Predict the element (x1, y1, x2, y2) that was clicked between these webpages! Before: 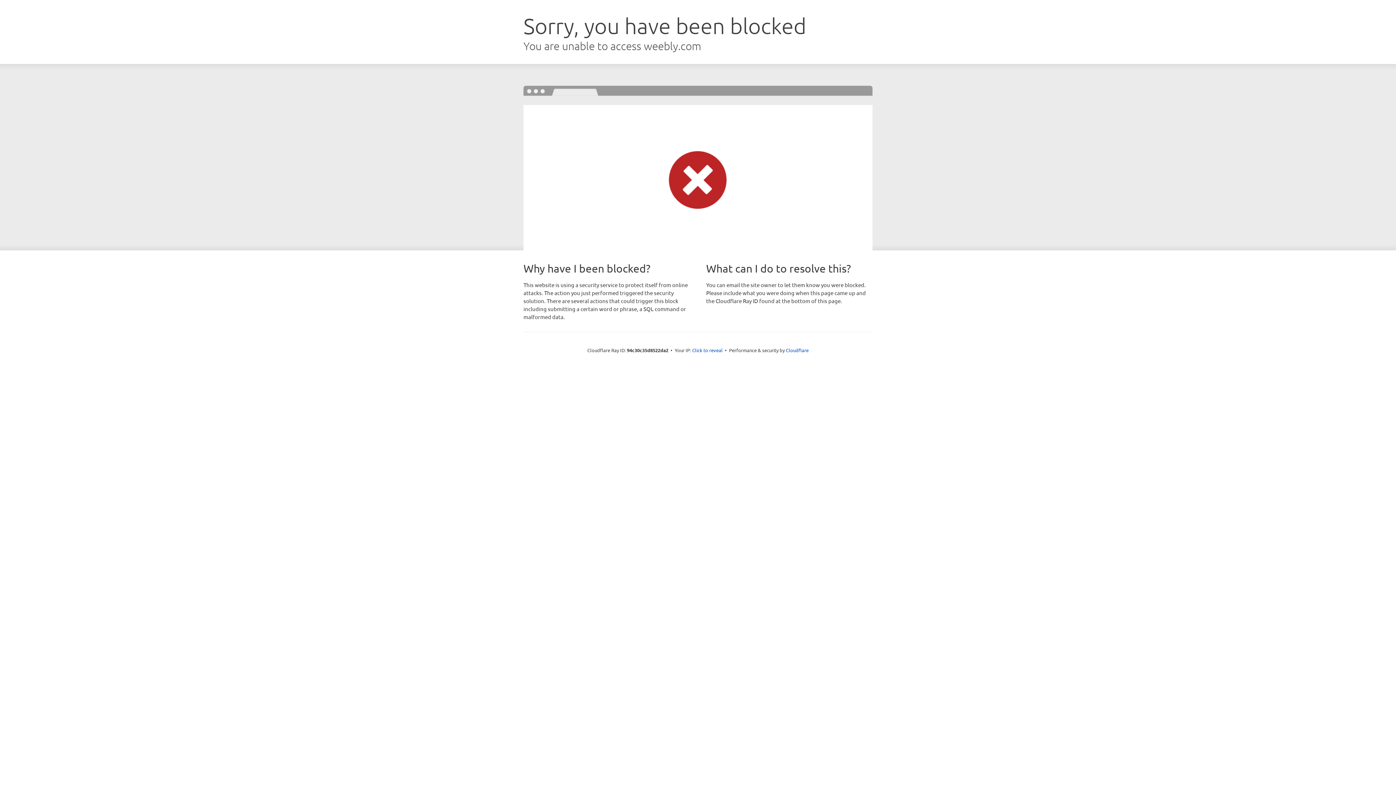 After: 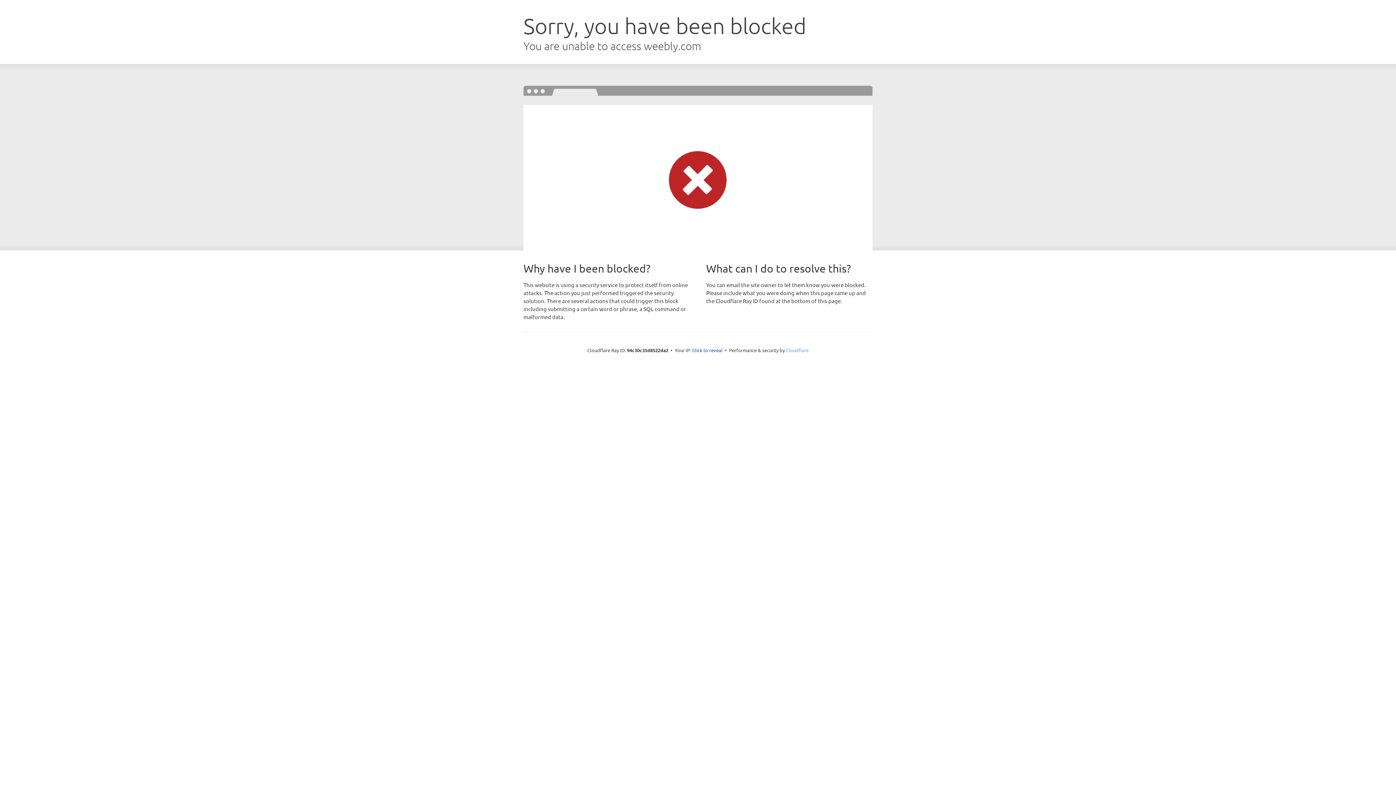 Action: label: Cloudflare bbox: (786, 347, 808, 353)